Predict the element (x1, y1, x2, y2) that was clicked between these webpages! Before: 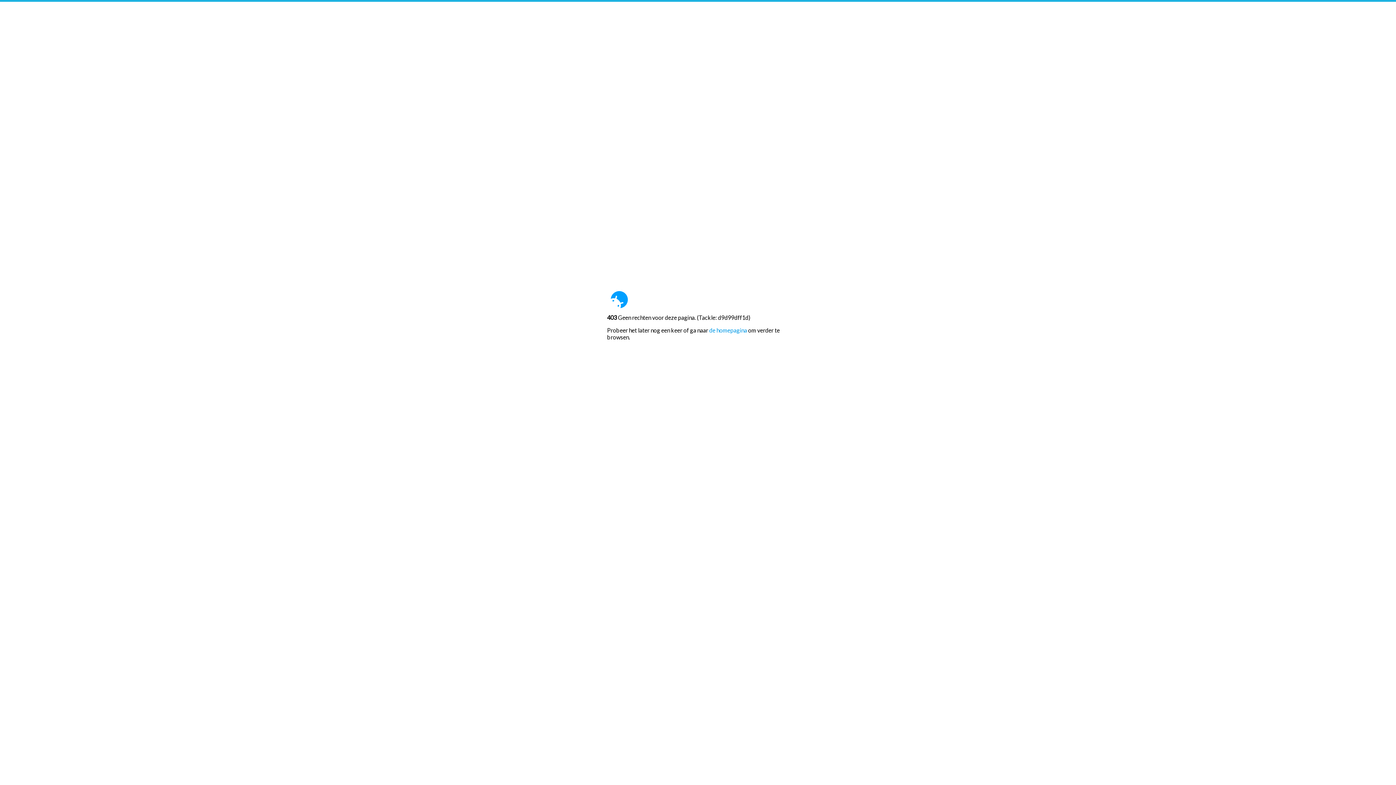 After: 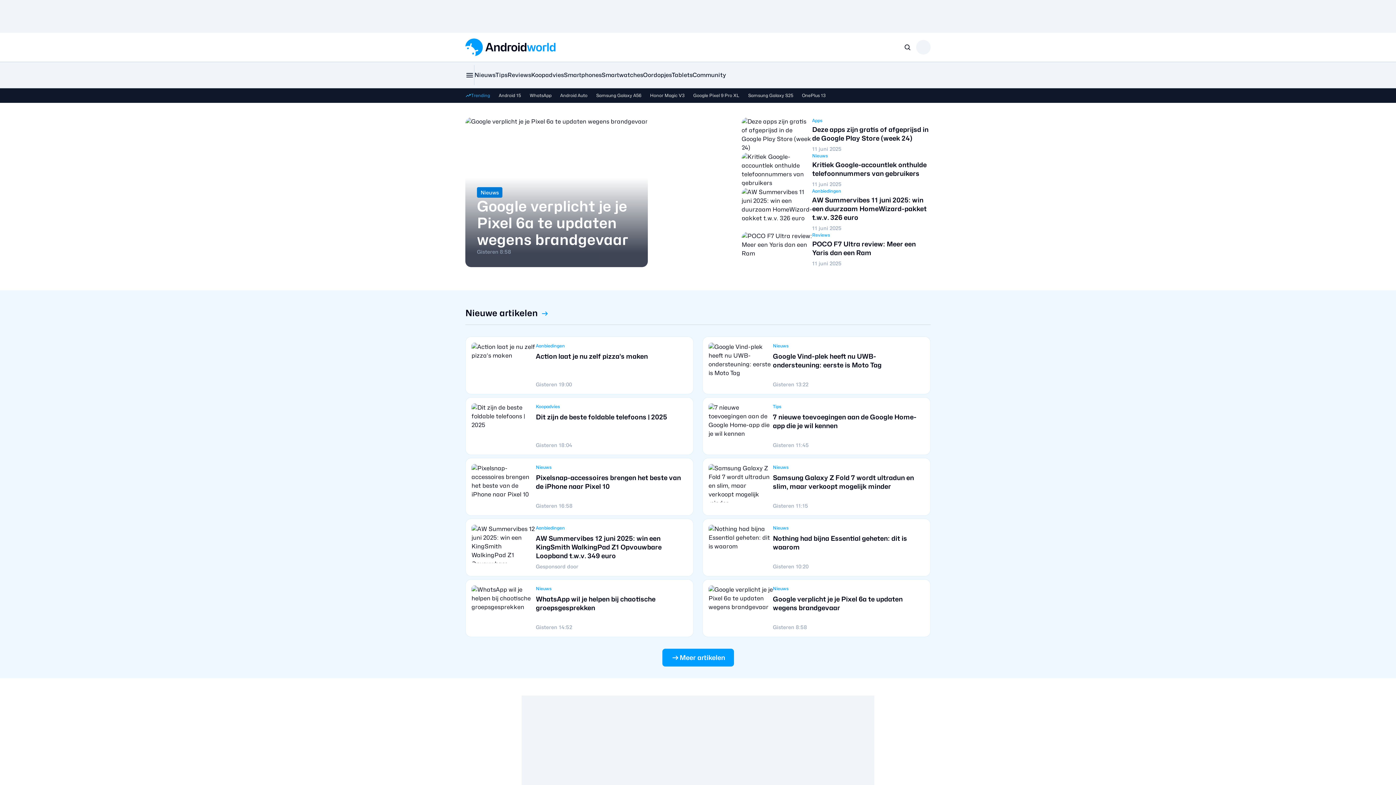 Action: bbox: (709, 326, 747, 333) label: de homepagina